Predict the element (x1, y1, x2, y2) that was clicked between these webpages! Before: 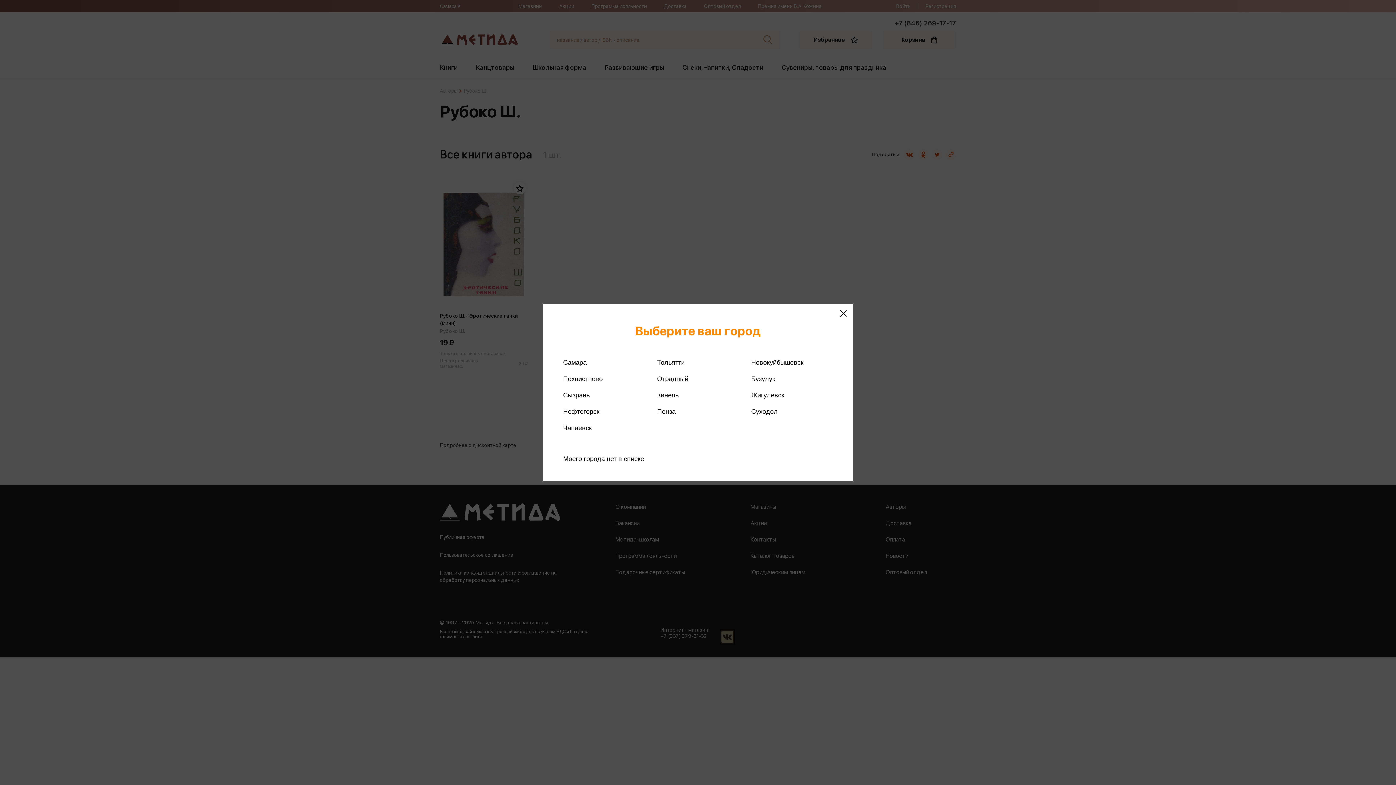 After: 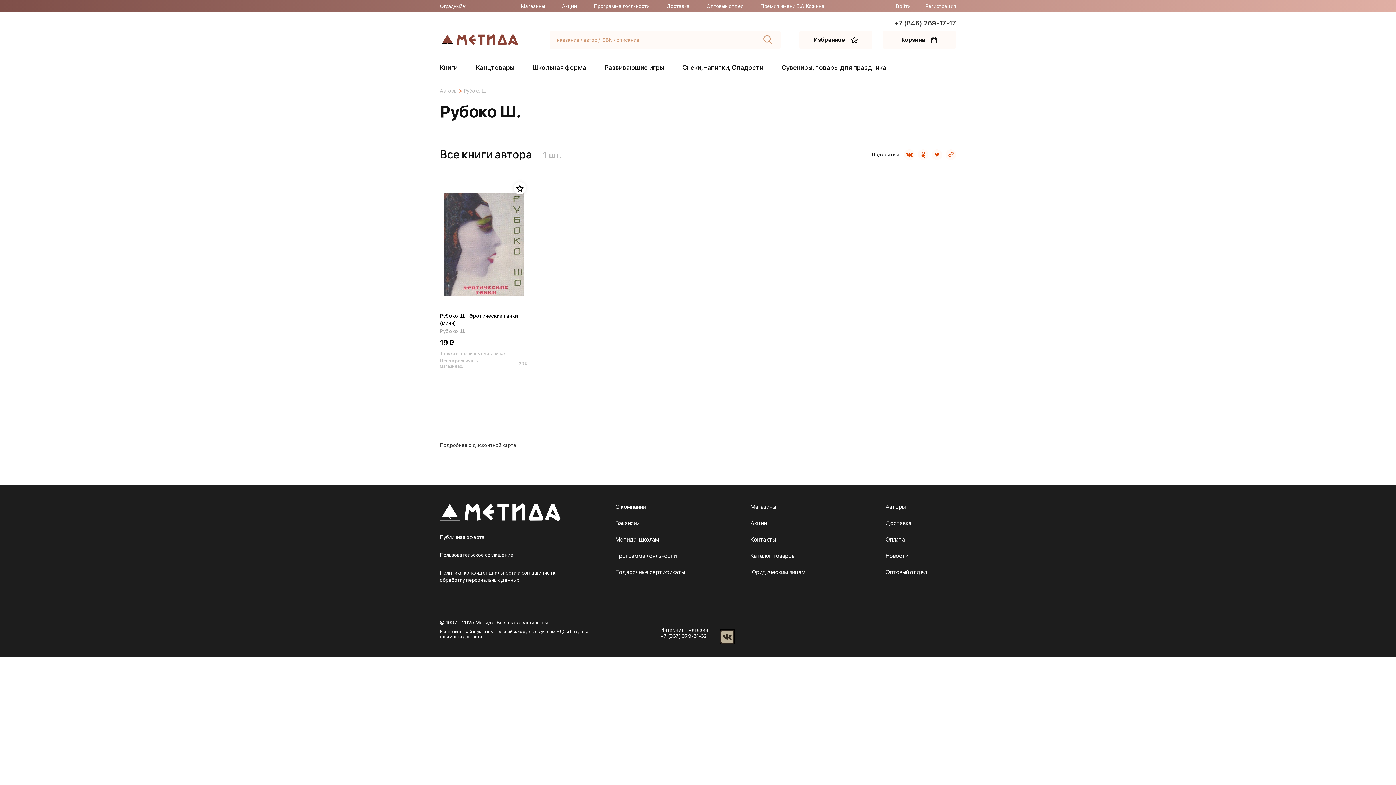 Action: bbox: (655, 375, 690, 383) label: Отрадный